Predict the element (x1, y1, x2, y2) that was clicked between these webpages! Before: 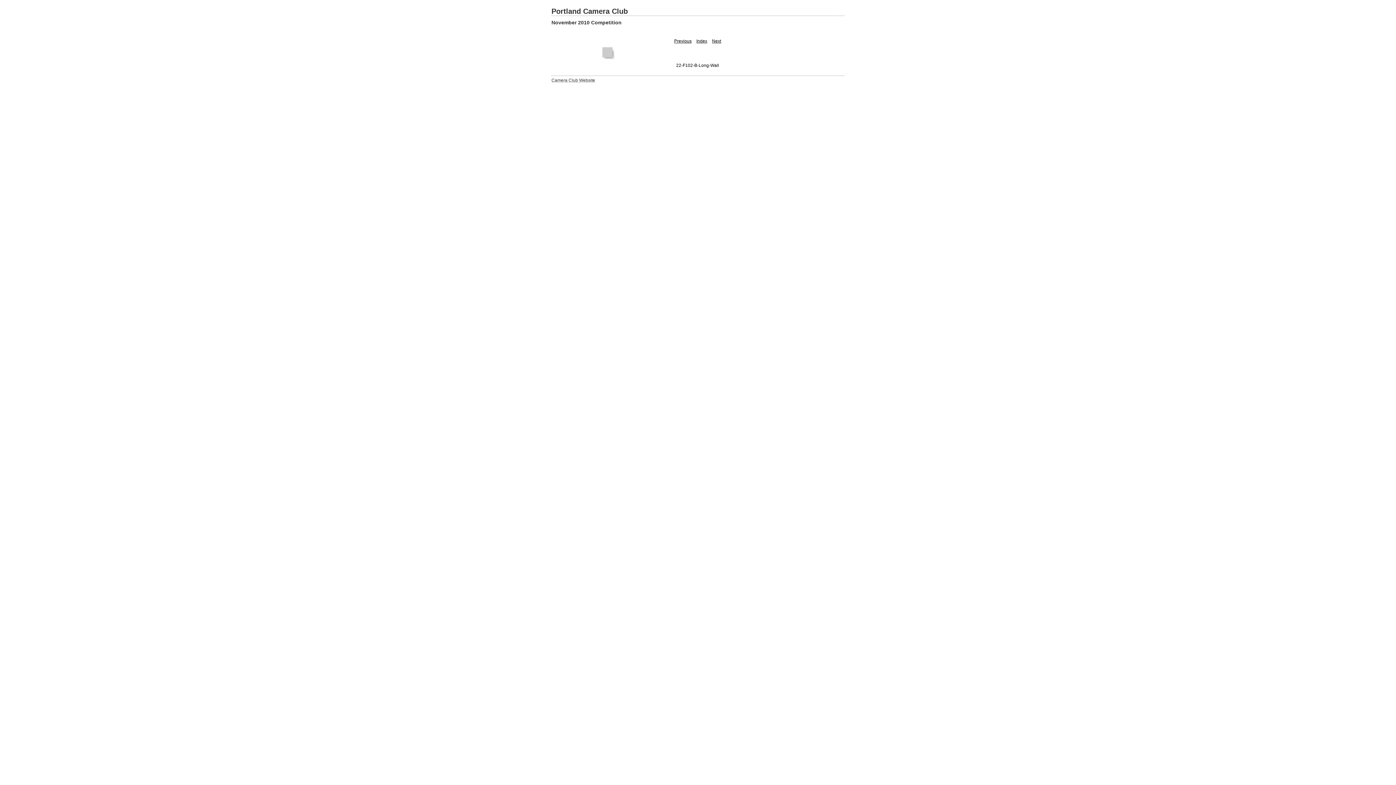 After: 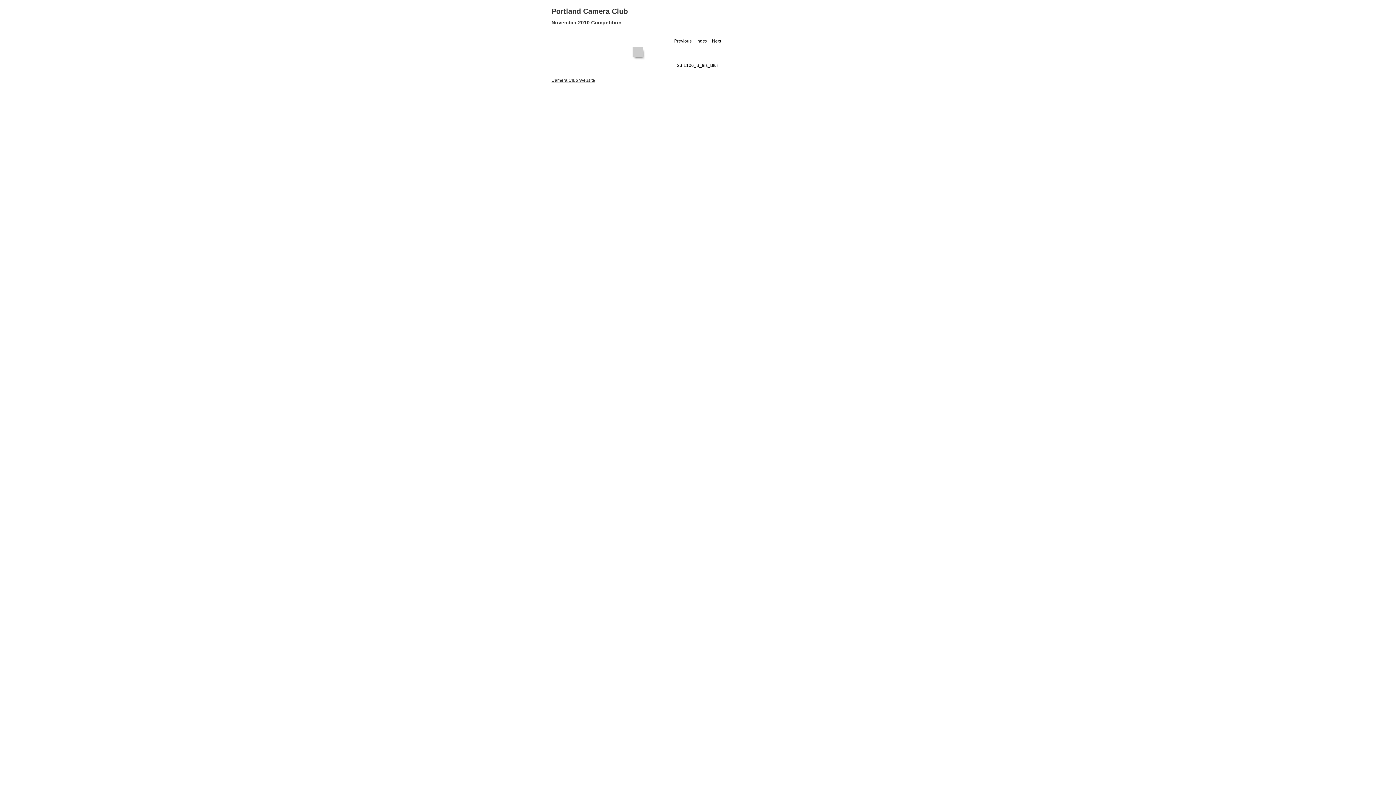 Action: bbox: (712, 38, 721, 43) label: Next